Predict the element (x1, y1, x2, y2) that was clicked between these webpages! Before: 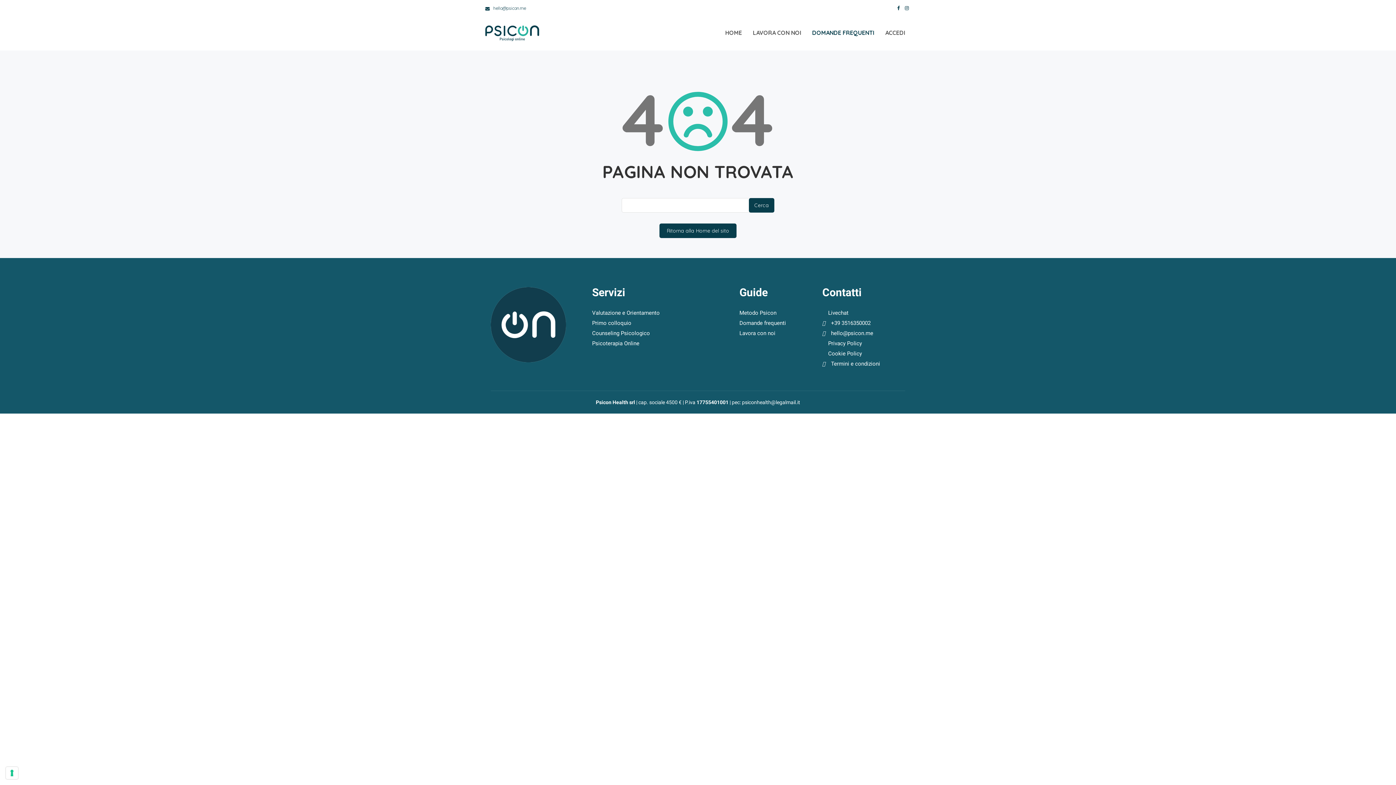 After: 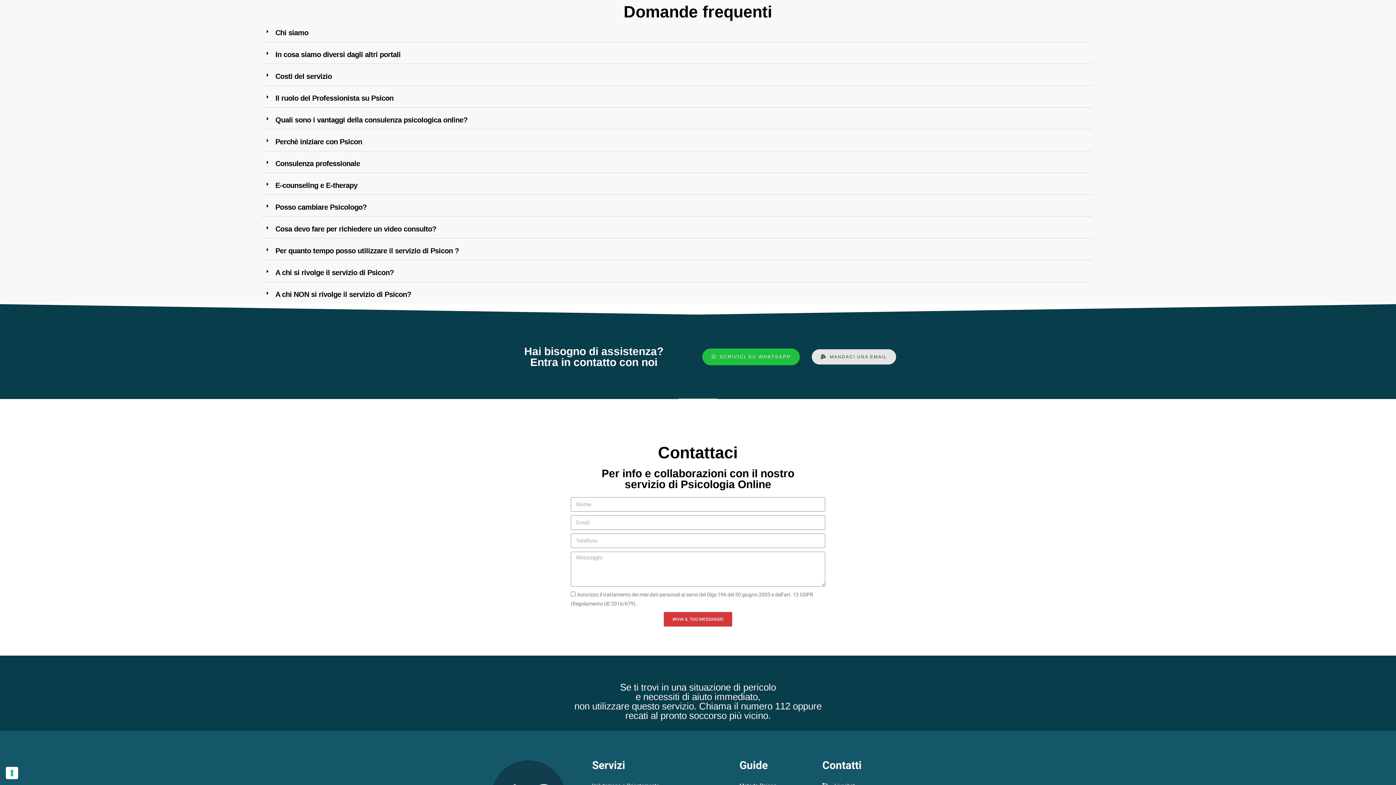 Action: bbox: (739, 318, 822, 328) label: Domande frequenti